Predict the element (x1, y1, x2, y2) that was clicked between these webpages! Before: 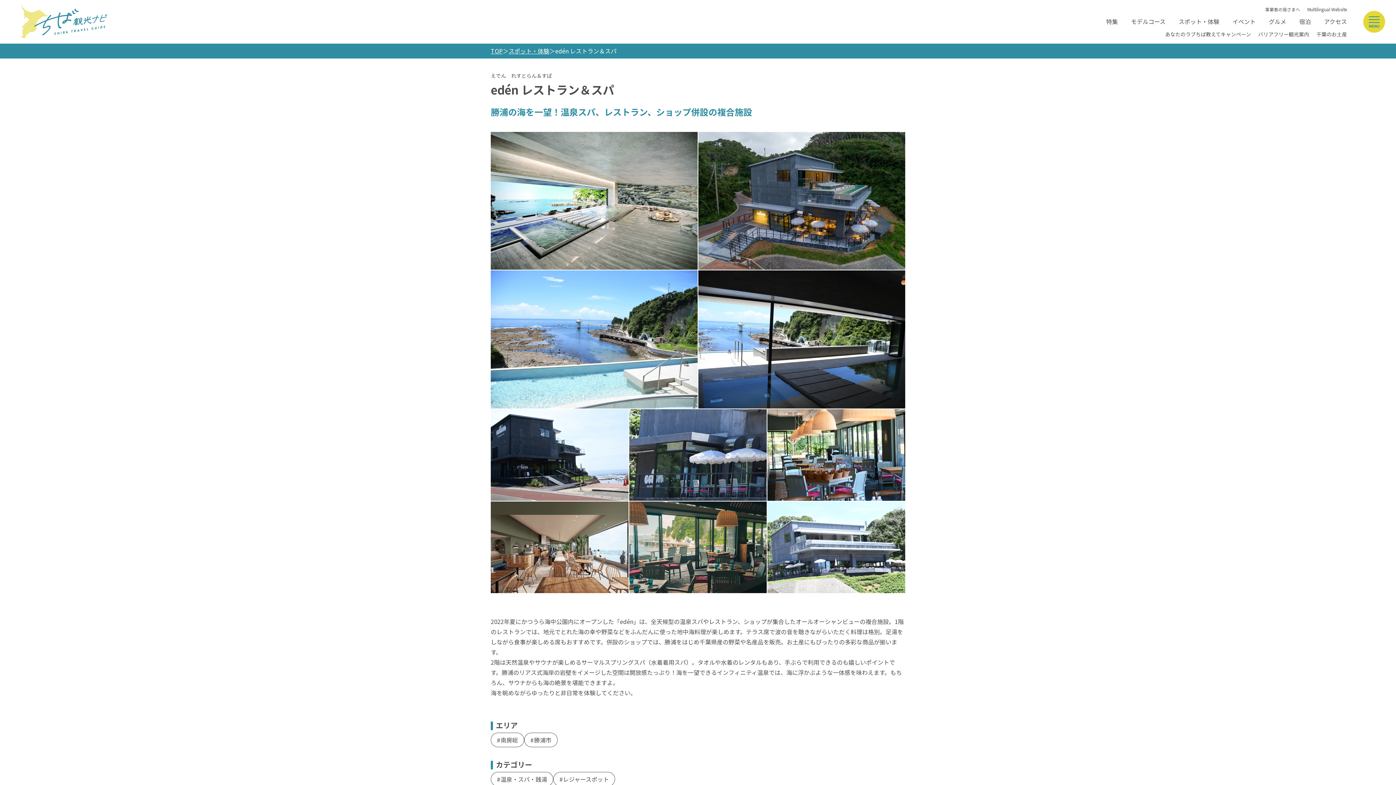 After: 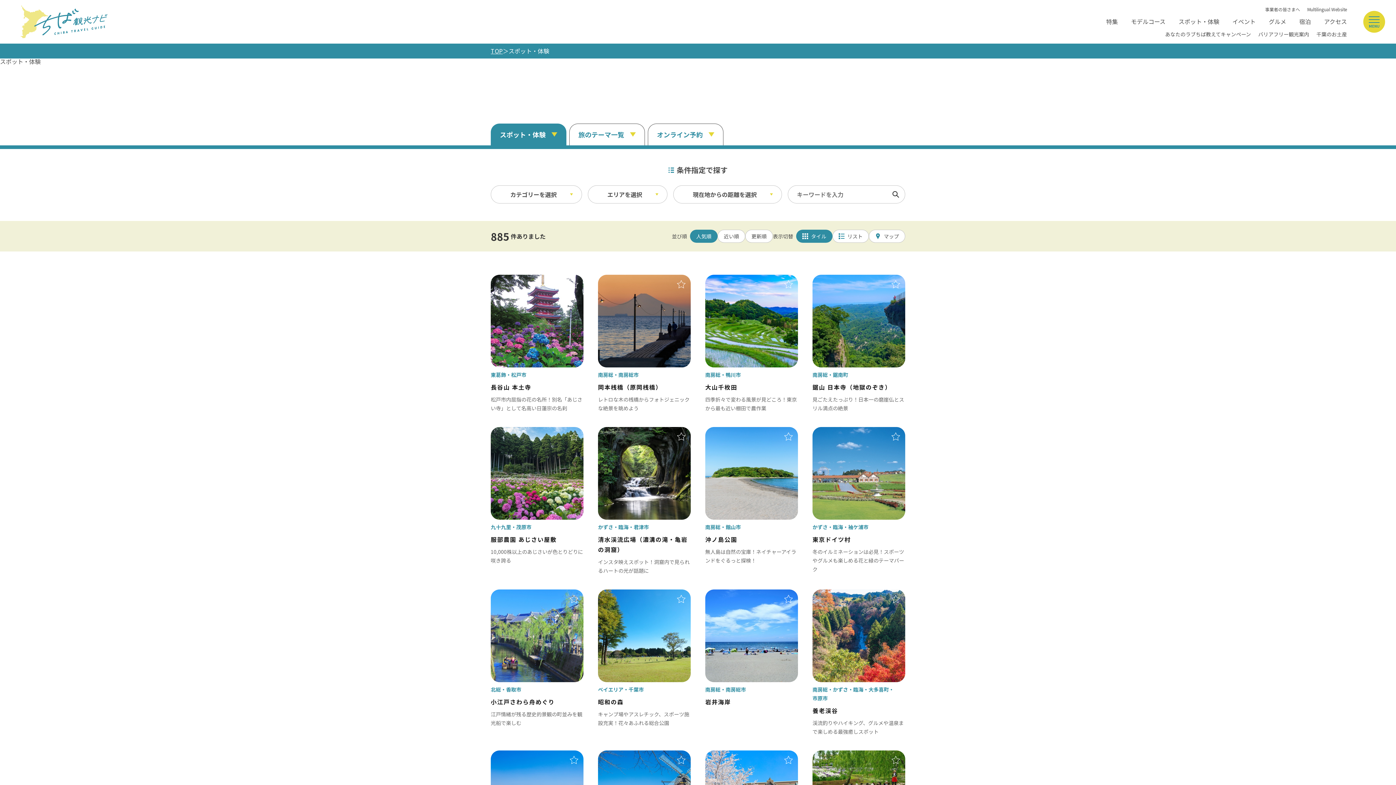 Action: bbox: (1178, 18, 1219, 24) label: スポット・体験